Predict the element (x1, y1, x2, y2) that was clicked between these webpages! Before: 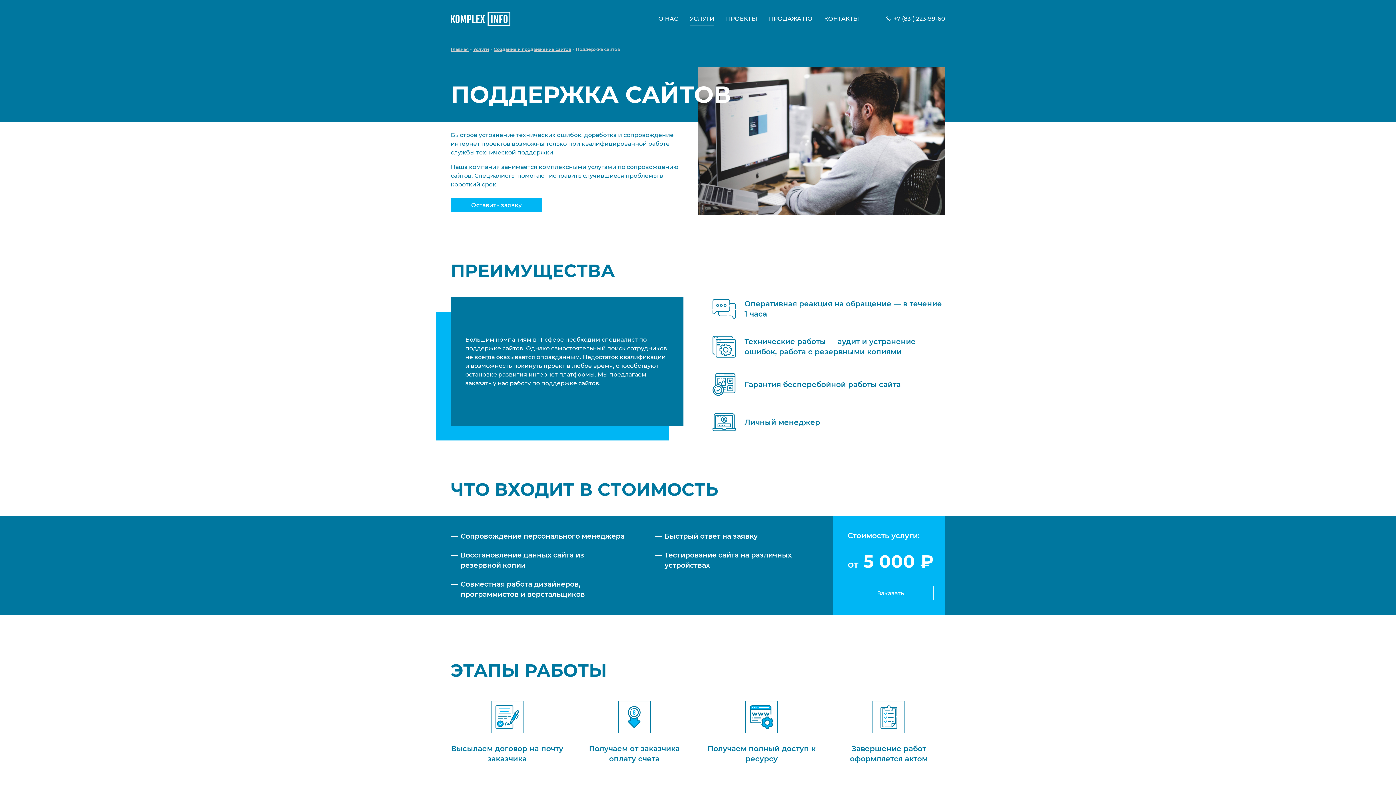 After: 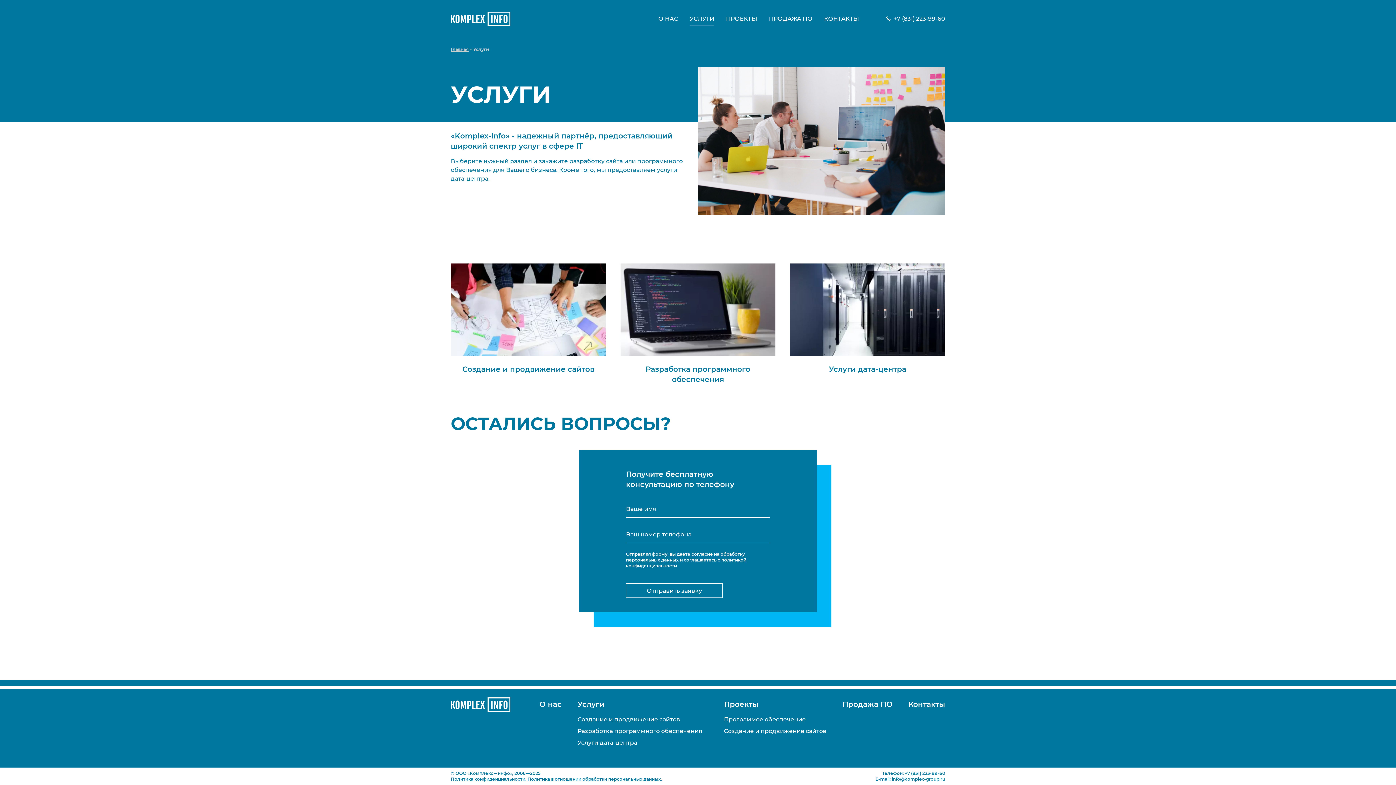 Action: label: Услуги bbox: (473, 46, 489, 52)